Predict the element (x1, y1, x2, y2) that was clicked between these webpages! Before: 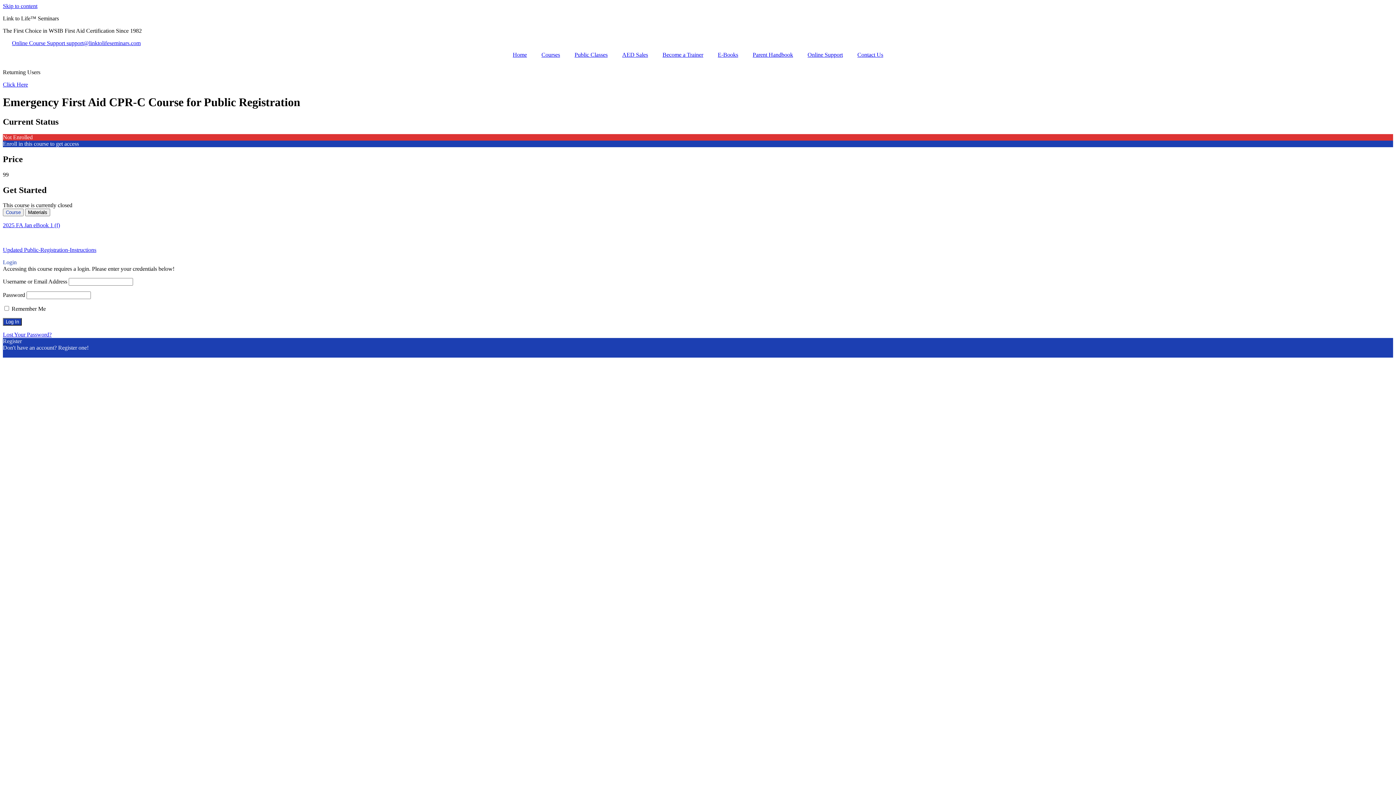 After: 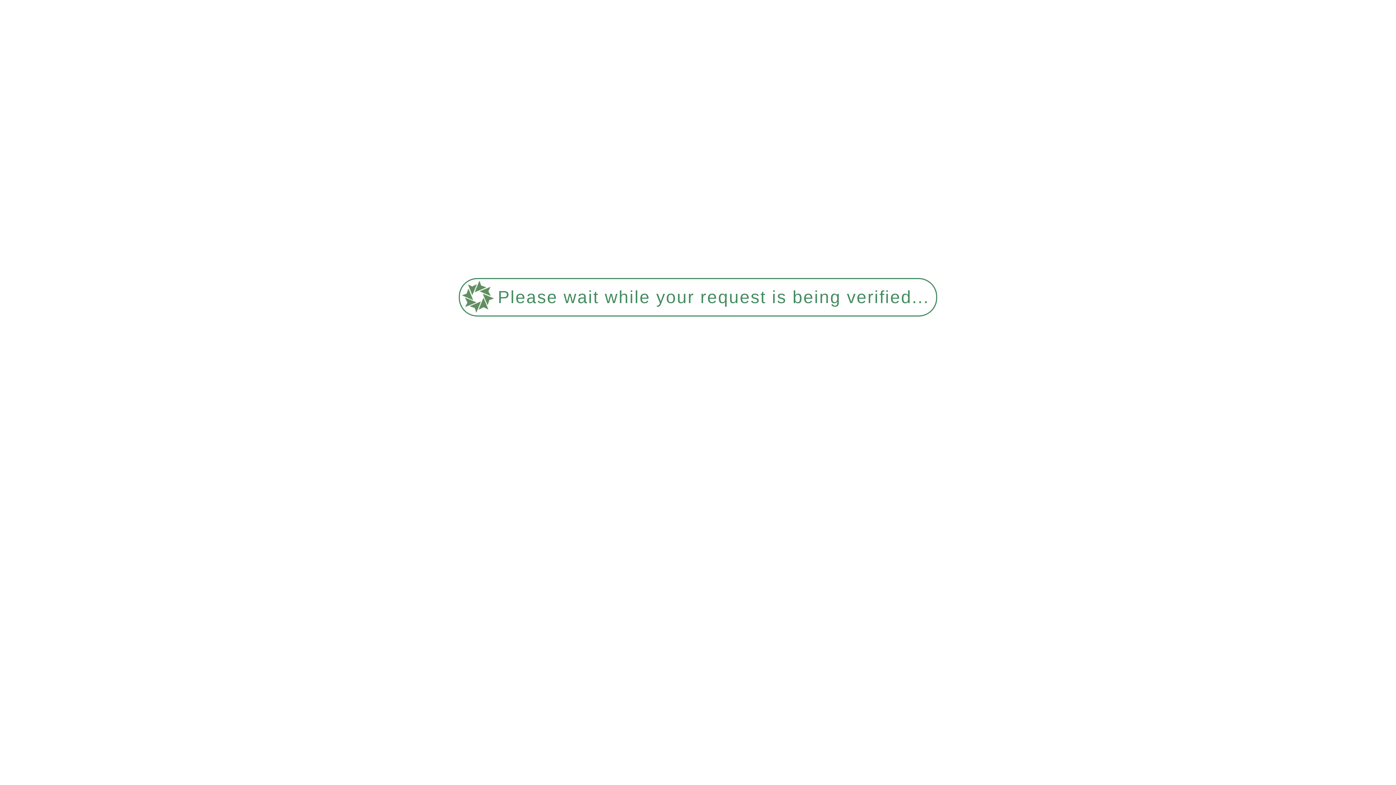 Action: bbox: (2, 351, 49, 357) label: Register an Account